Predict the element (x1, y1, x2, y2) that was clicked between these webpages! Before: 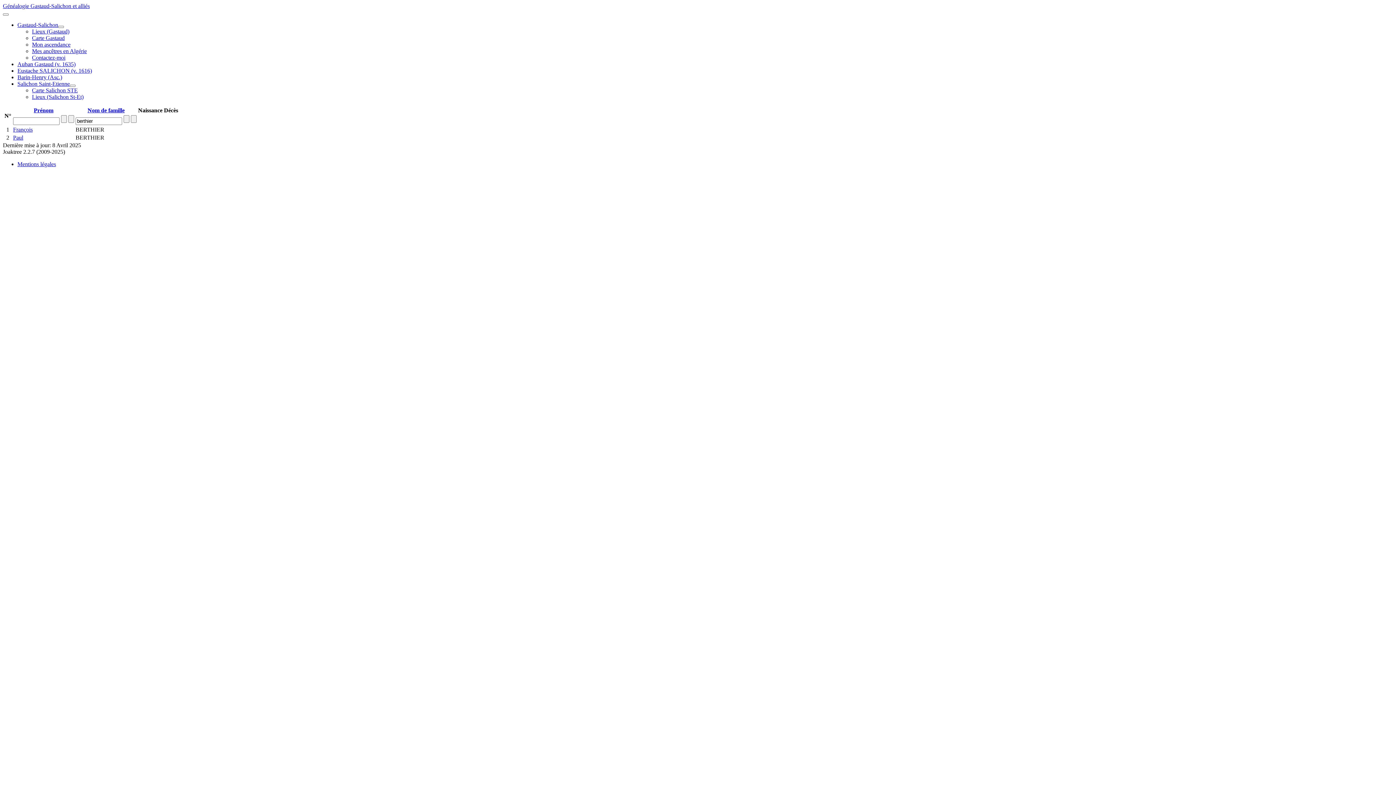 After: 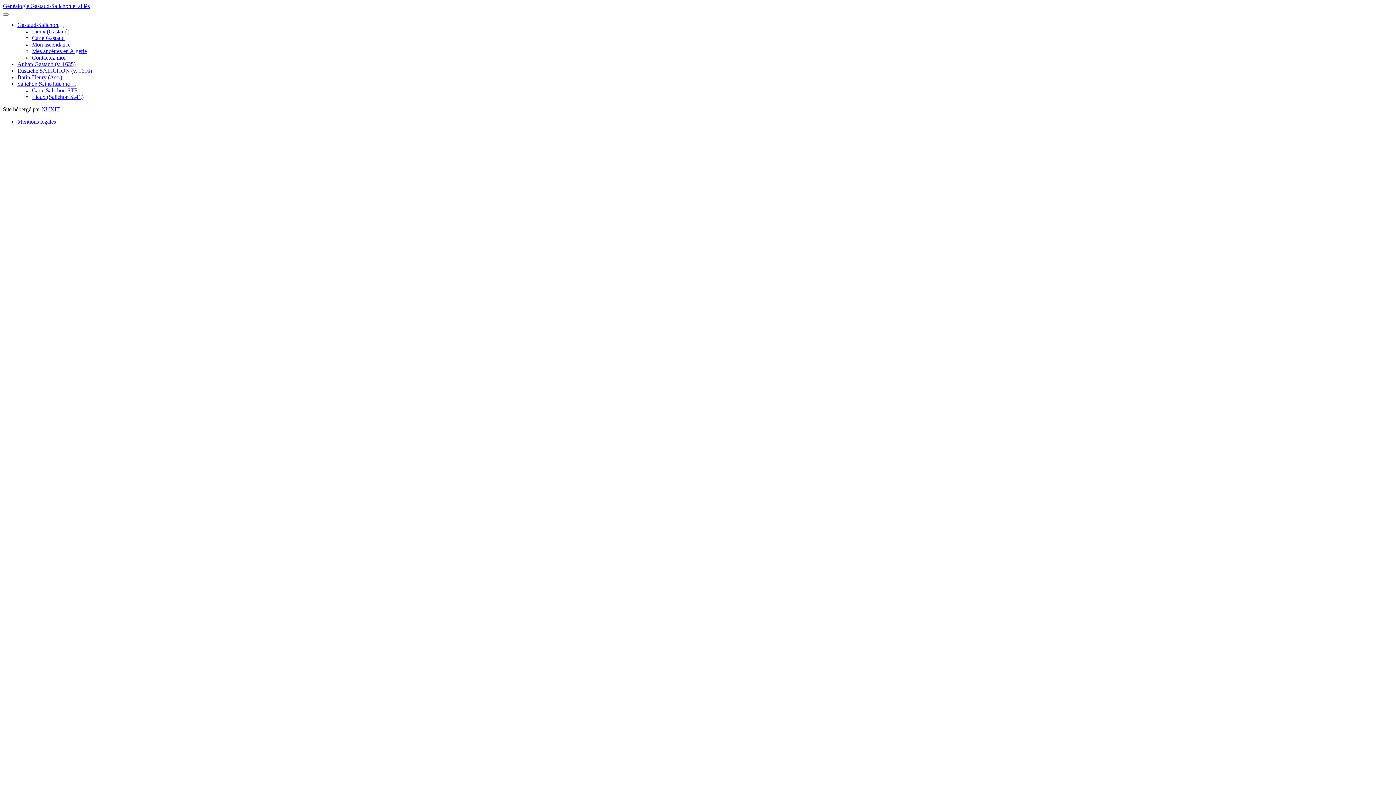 Action: bbox: (17, 161, 56, 167) label: Mentions légales